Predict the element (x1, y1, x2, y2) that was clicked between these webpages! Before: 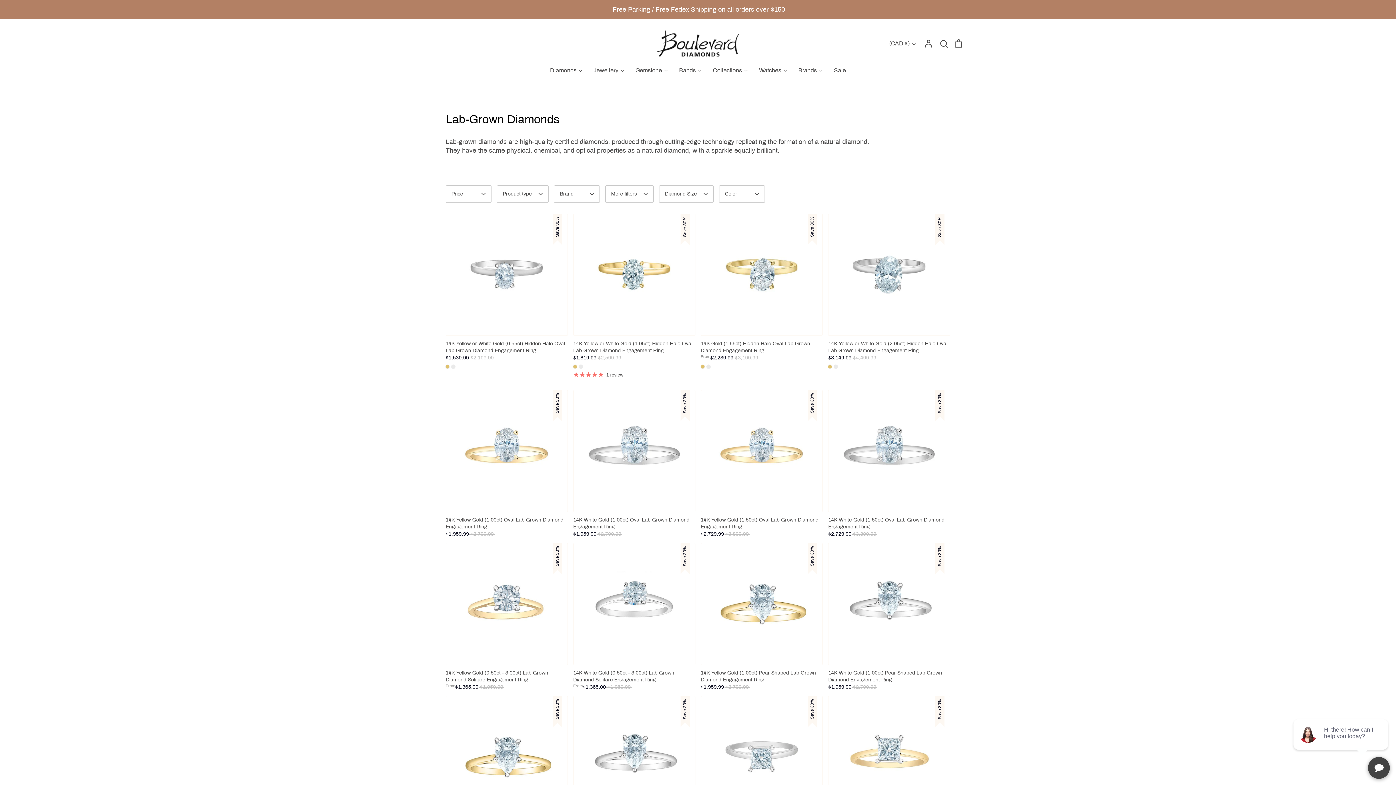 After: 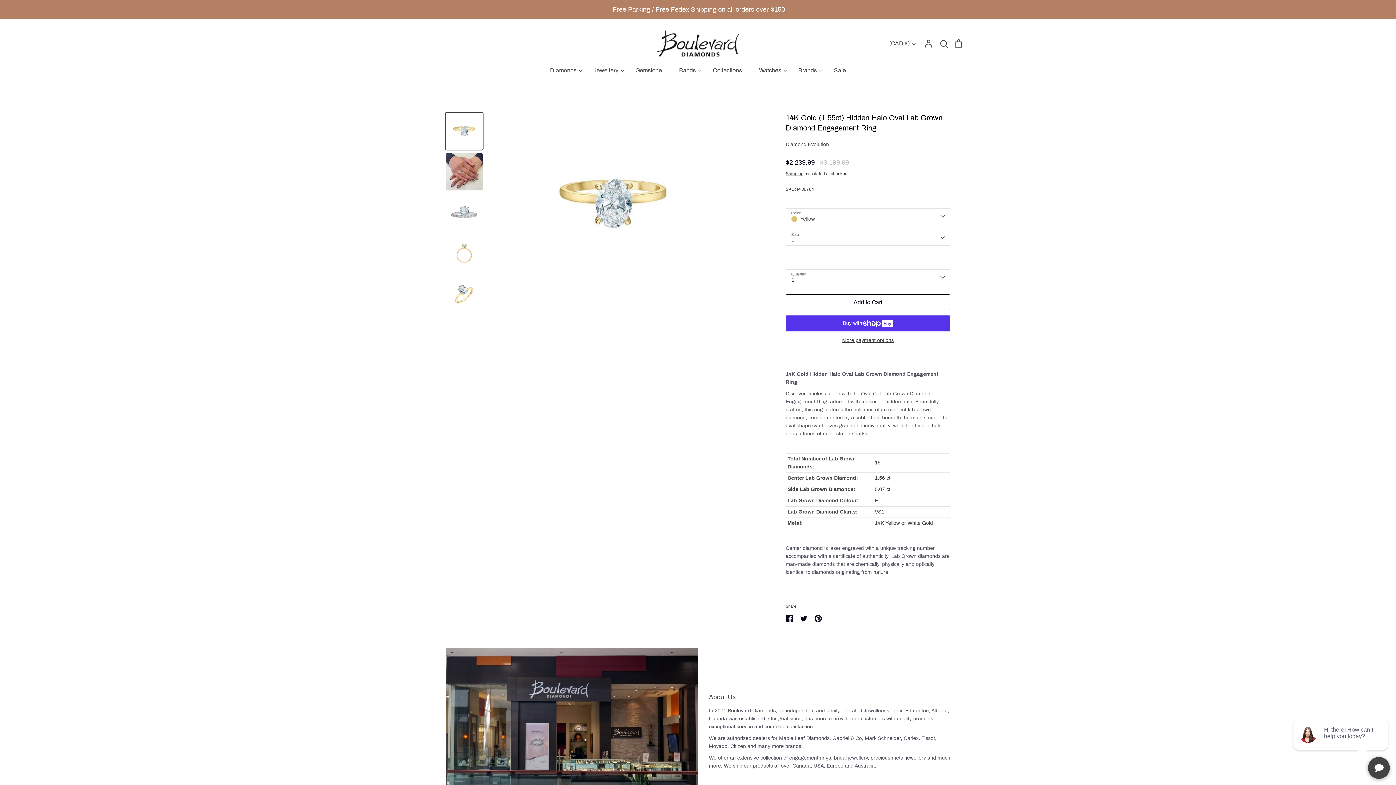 Action: label: Save 30%
14K Gold (1.55ct) Hidden Halo Oval Lab Grown Diamond Engagement Ring
From
$2,239.99
Regular price
$3,199.99 bbox: (700, 213, 823, 361)